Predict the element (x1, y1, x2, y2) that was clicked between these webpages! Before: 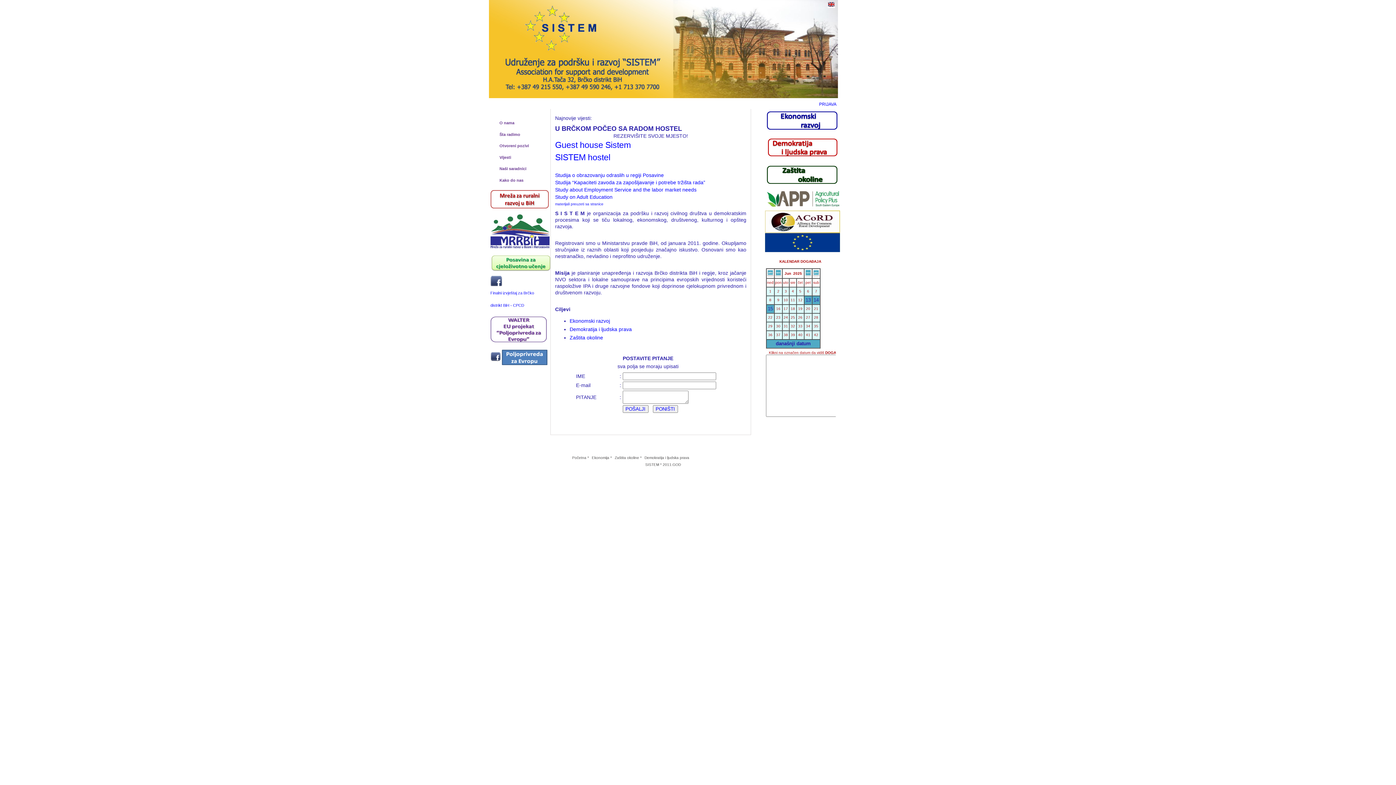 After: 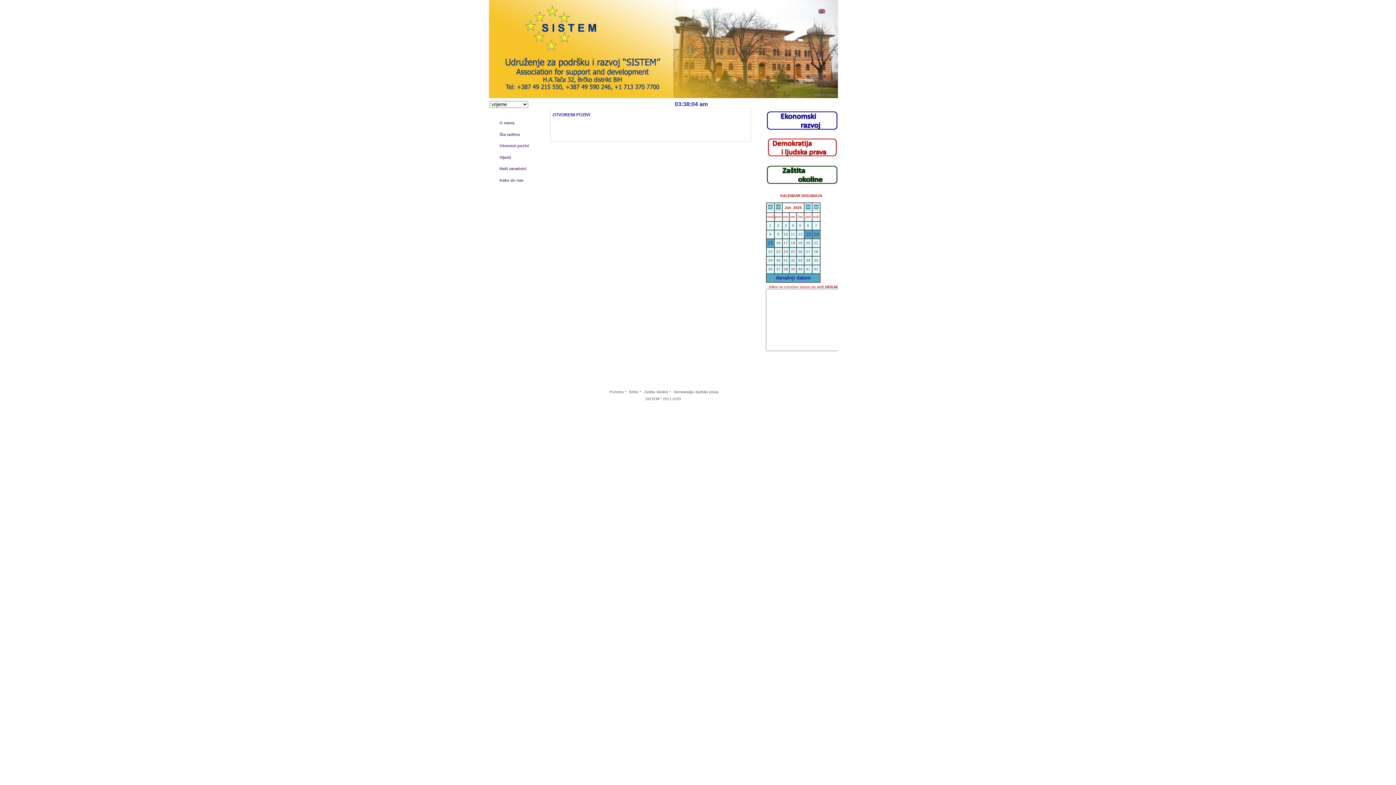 Action: bbox: (493, 142, 551, 149) label: Otvoreni pozivi